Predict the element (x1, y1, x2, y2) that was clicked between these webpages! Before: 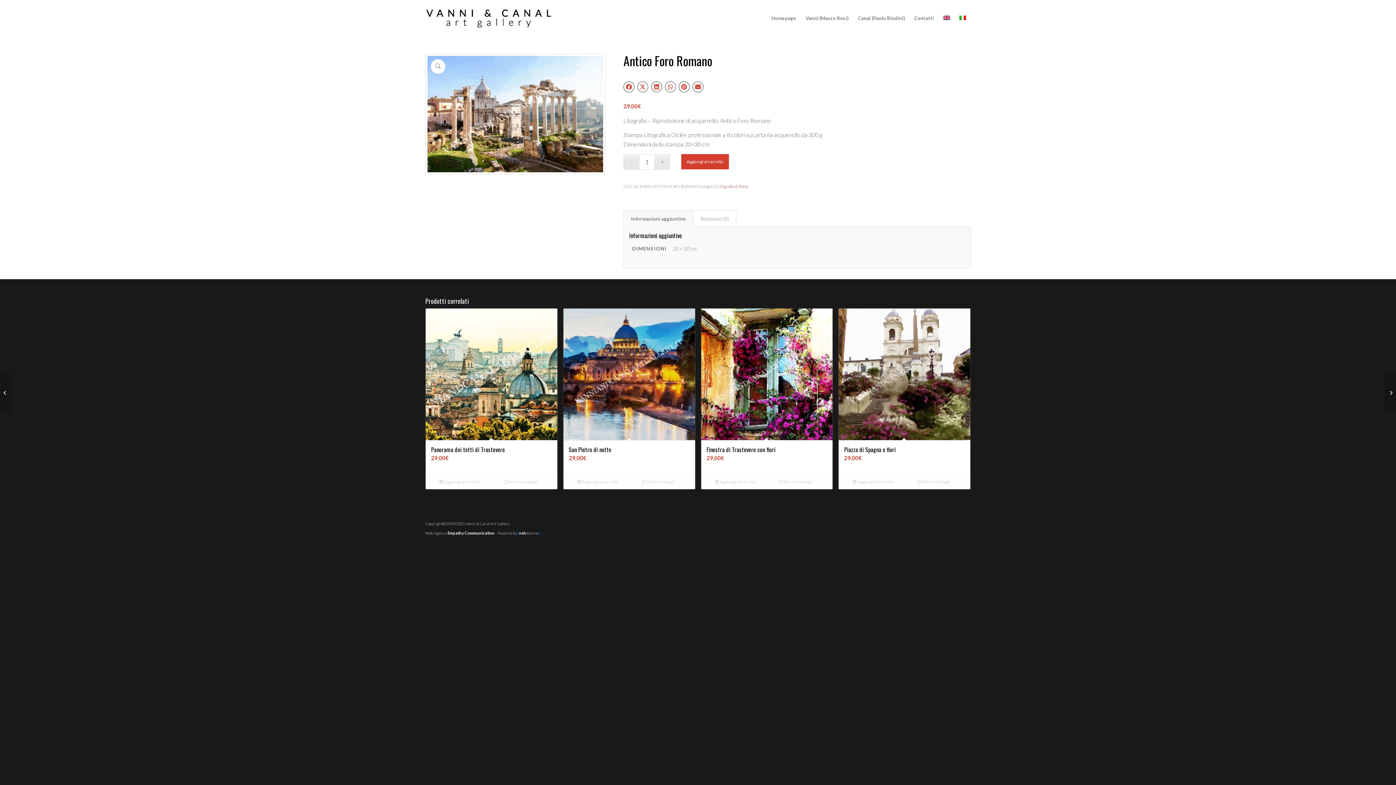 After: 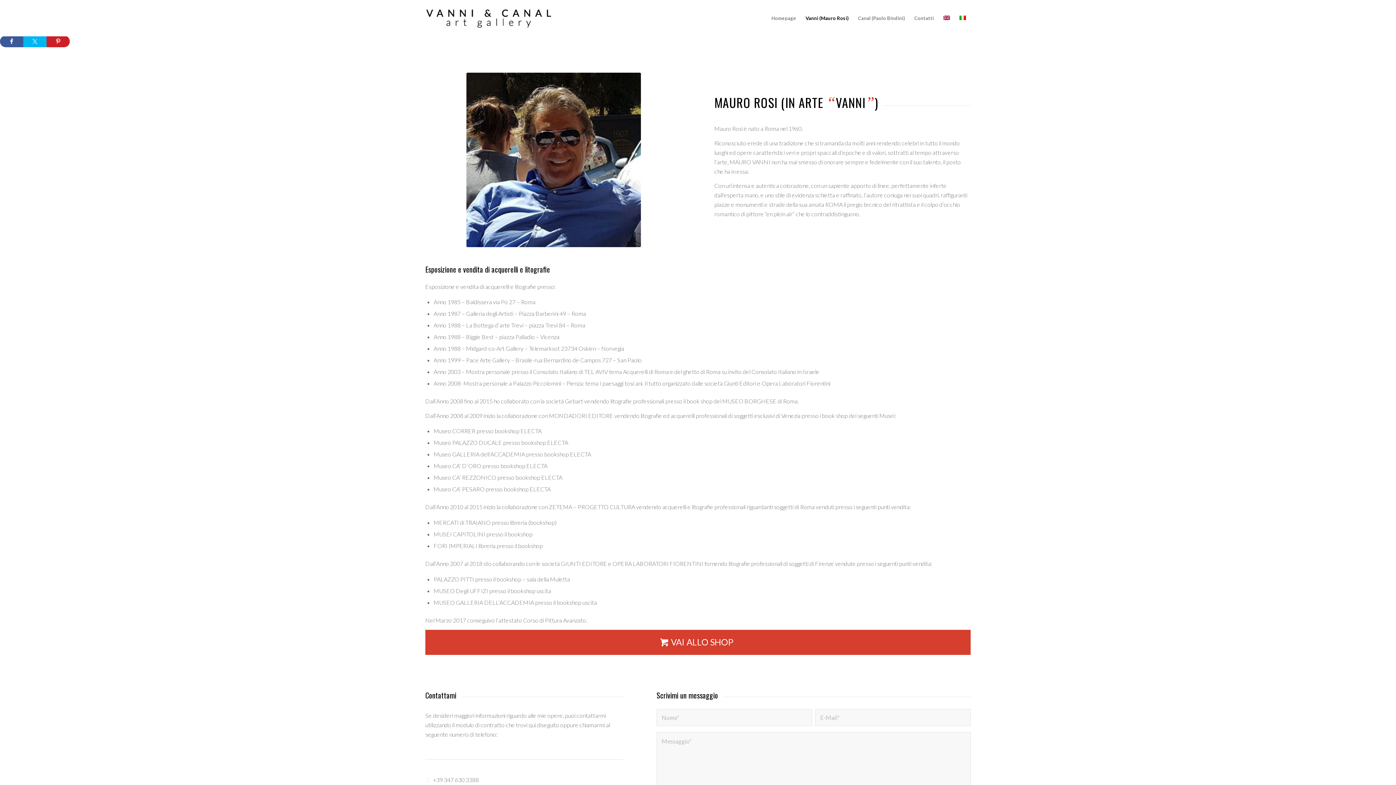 Action: bbox: (801, 0, 853, 36) label: Vanni (Mauro Rosi)